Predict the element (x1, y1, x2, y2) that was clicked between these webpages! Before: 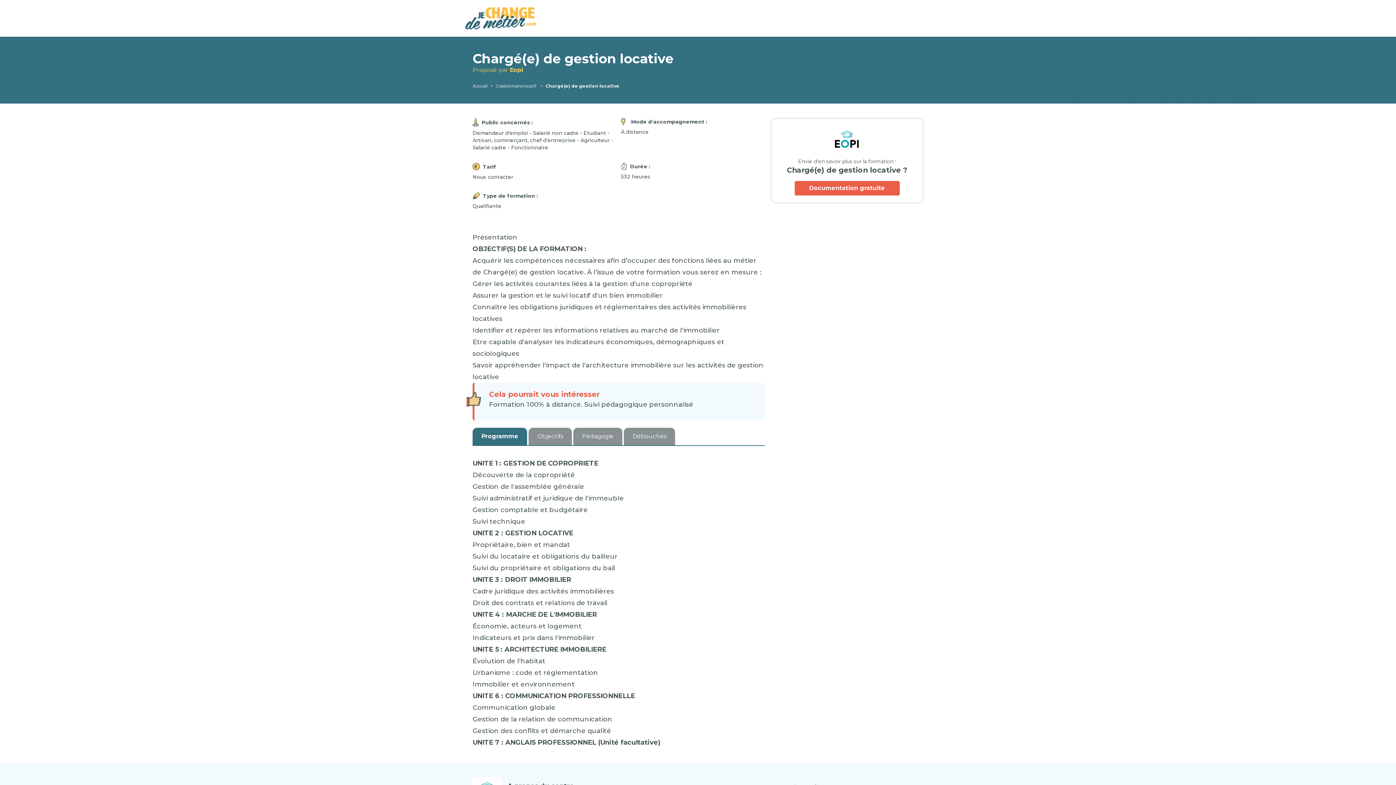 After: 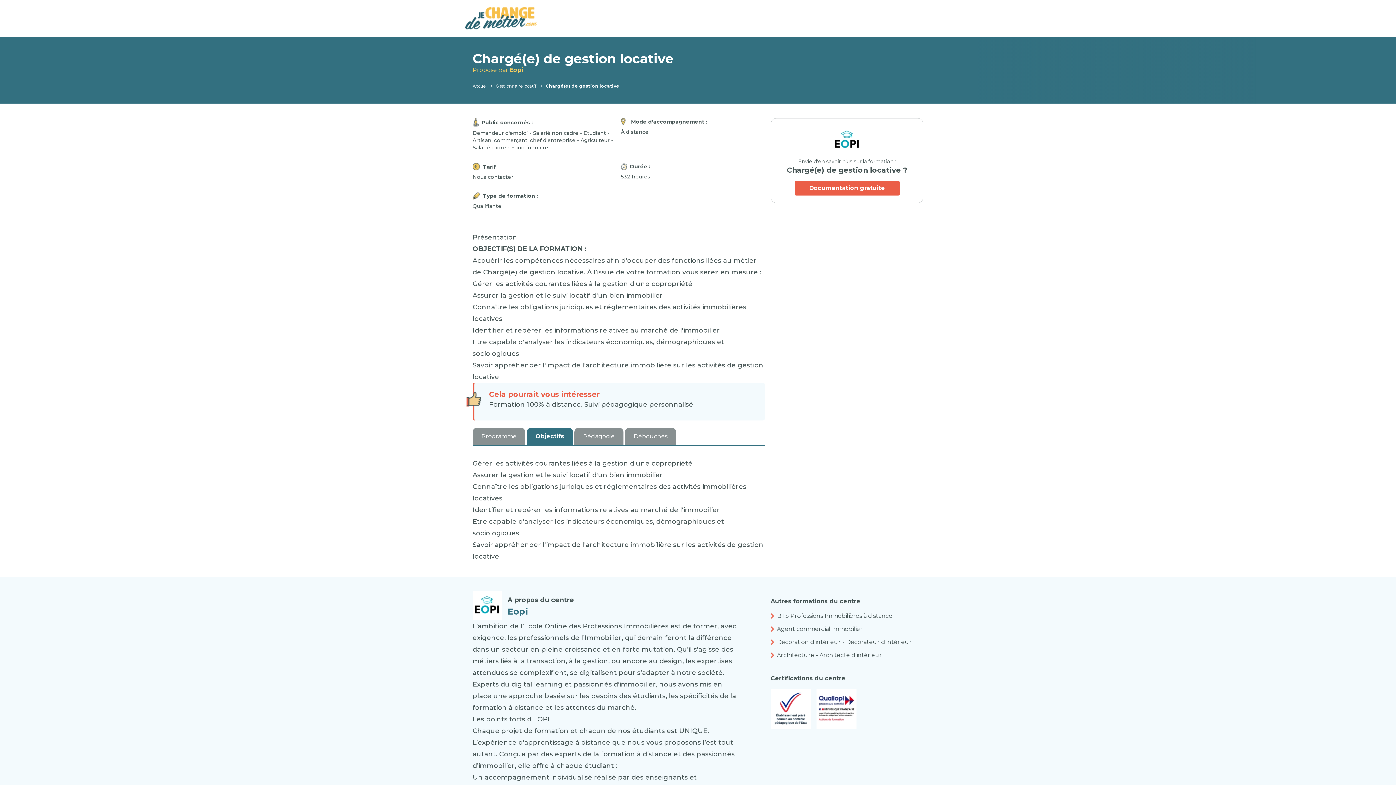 Action: bbox: (528, 428, 572, 445) label: Objectifs